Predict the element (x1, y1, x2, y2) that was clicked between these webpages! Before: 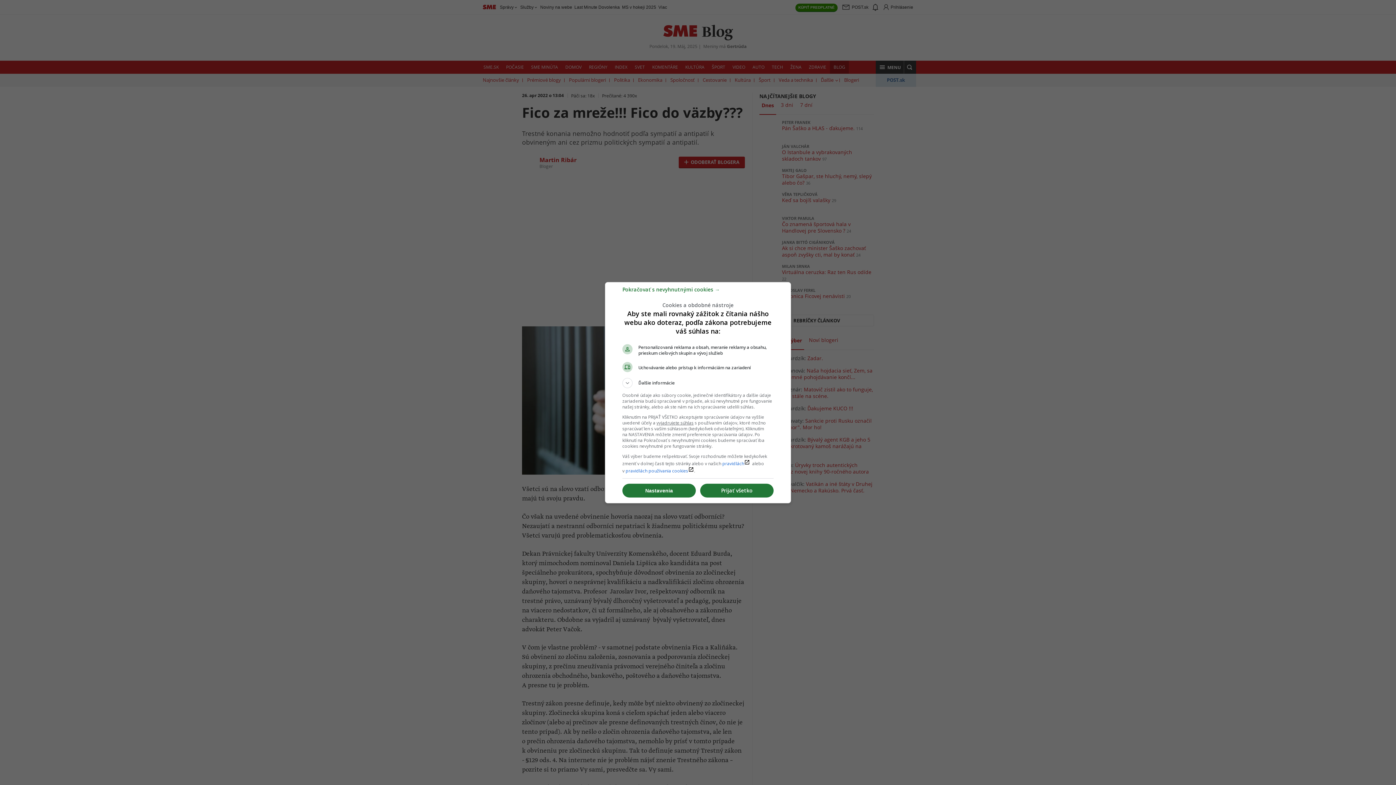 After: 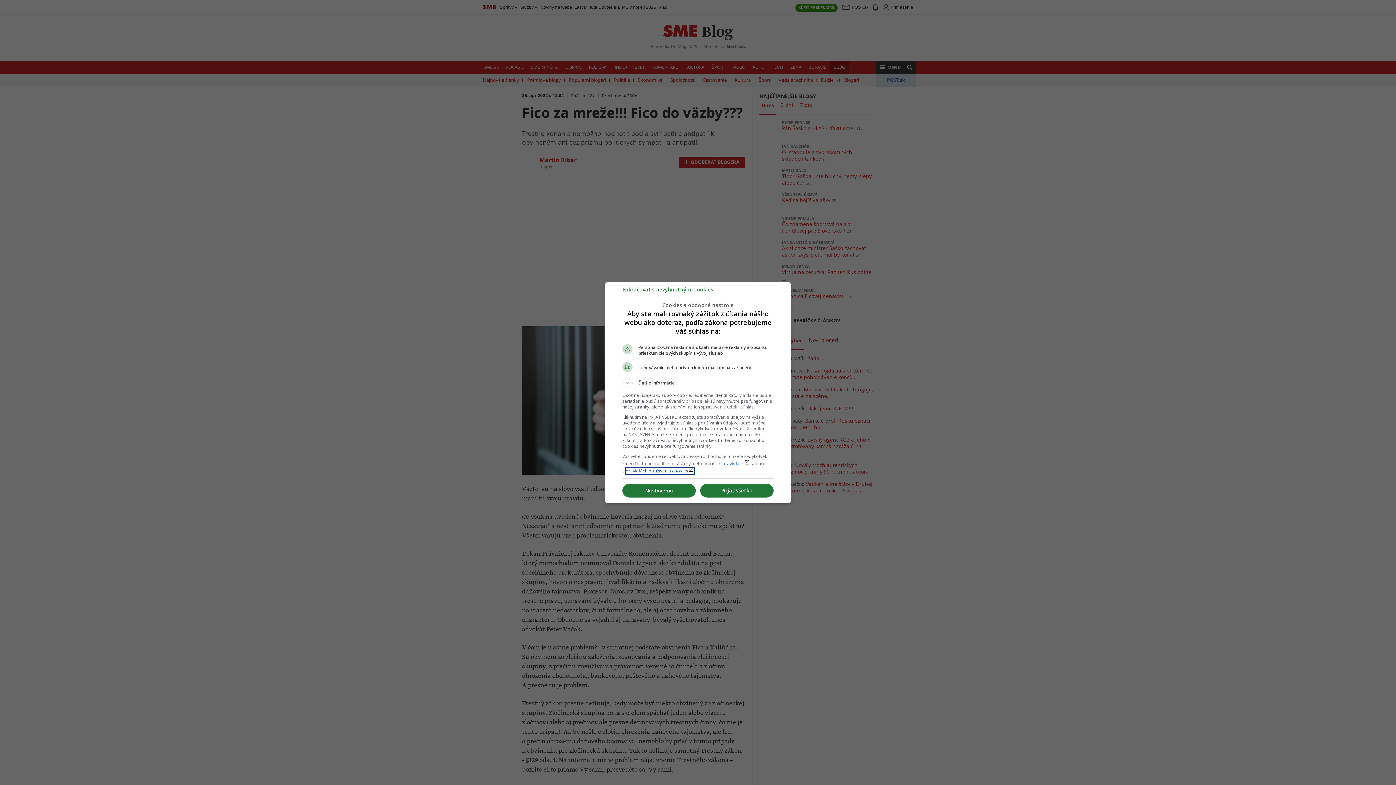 Action: label: pravidlách používania cookieslaunch bbox: (625, 467, 694, 474)